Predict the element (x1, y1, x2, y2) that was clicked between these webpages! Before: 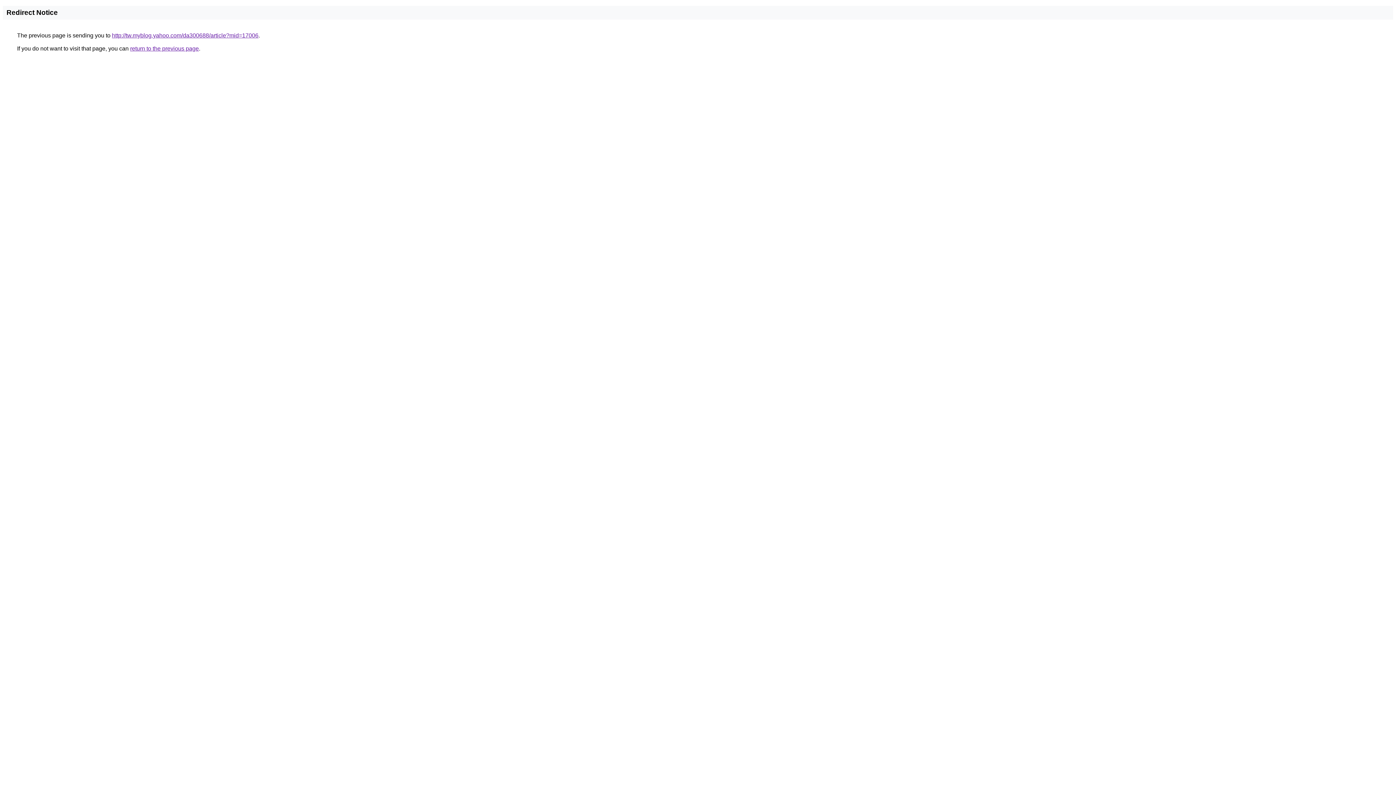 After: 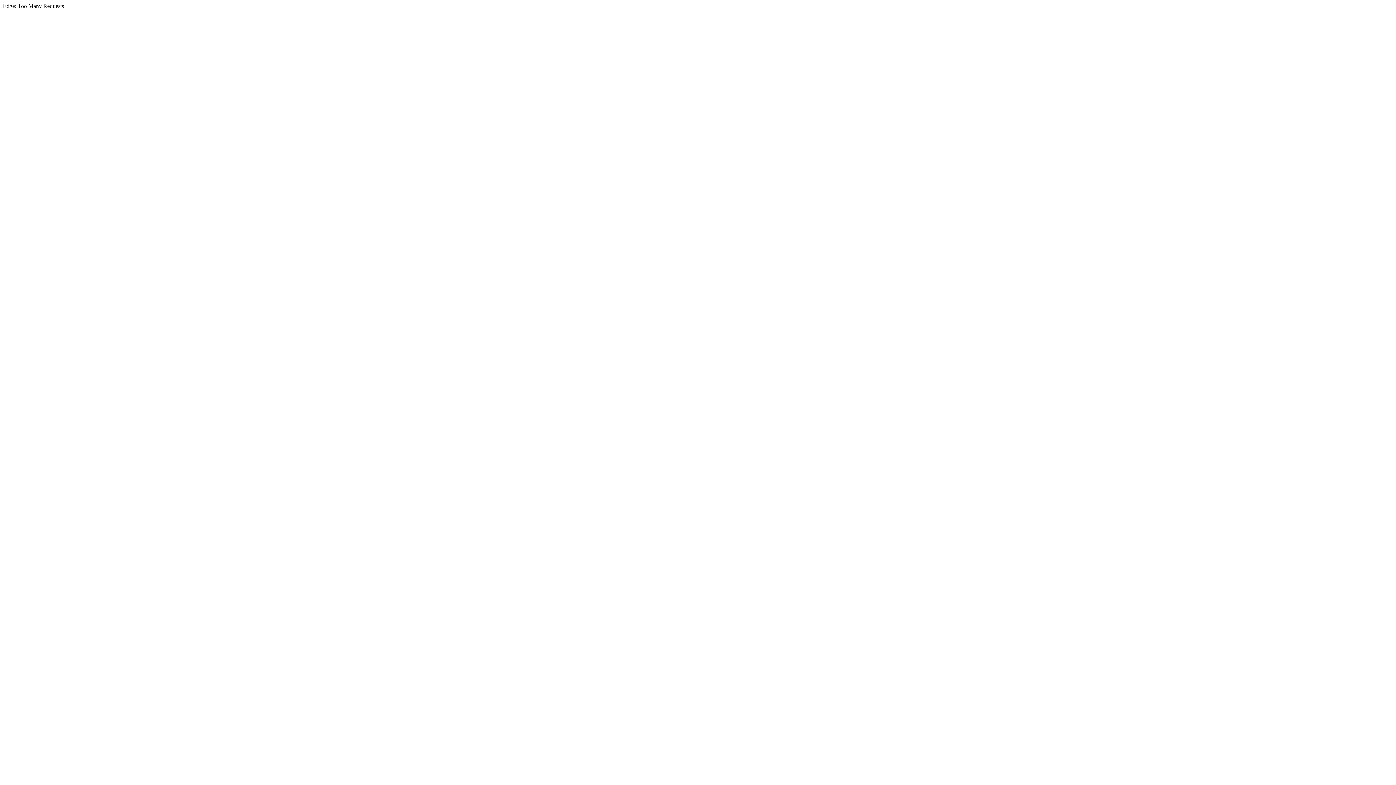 Action: bbox: (112, 32, 258, 38) label: http://tw.myblog.yahoo.com/da300688/article?mid=17006